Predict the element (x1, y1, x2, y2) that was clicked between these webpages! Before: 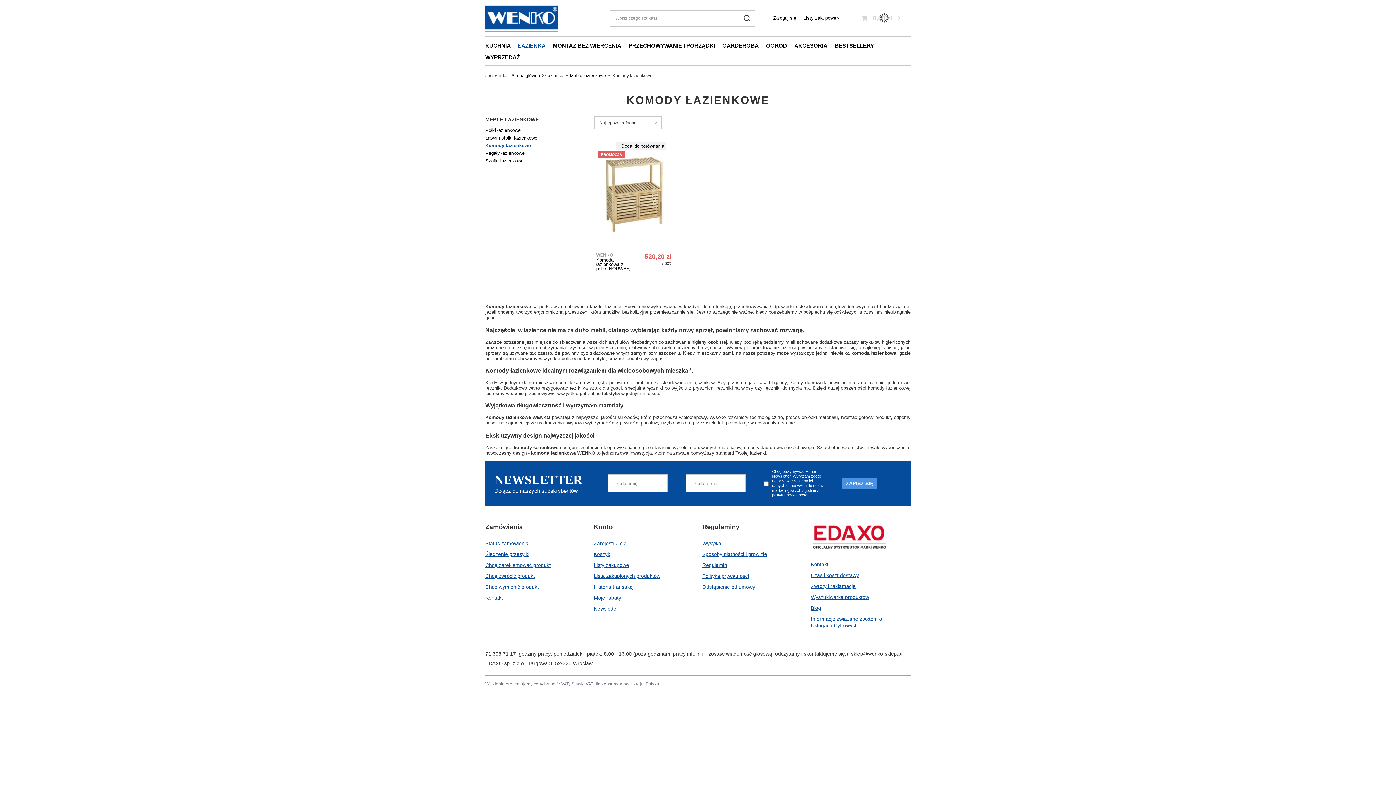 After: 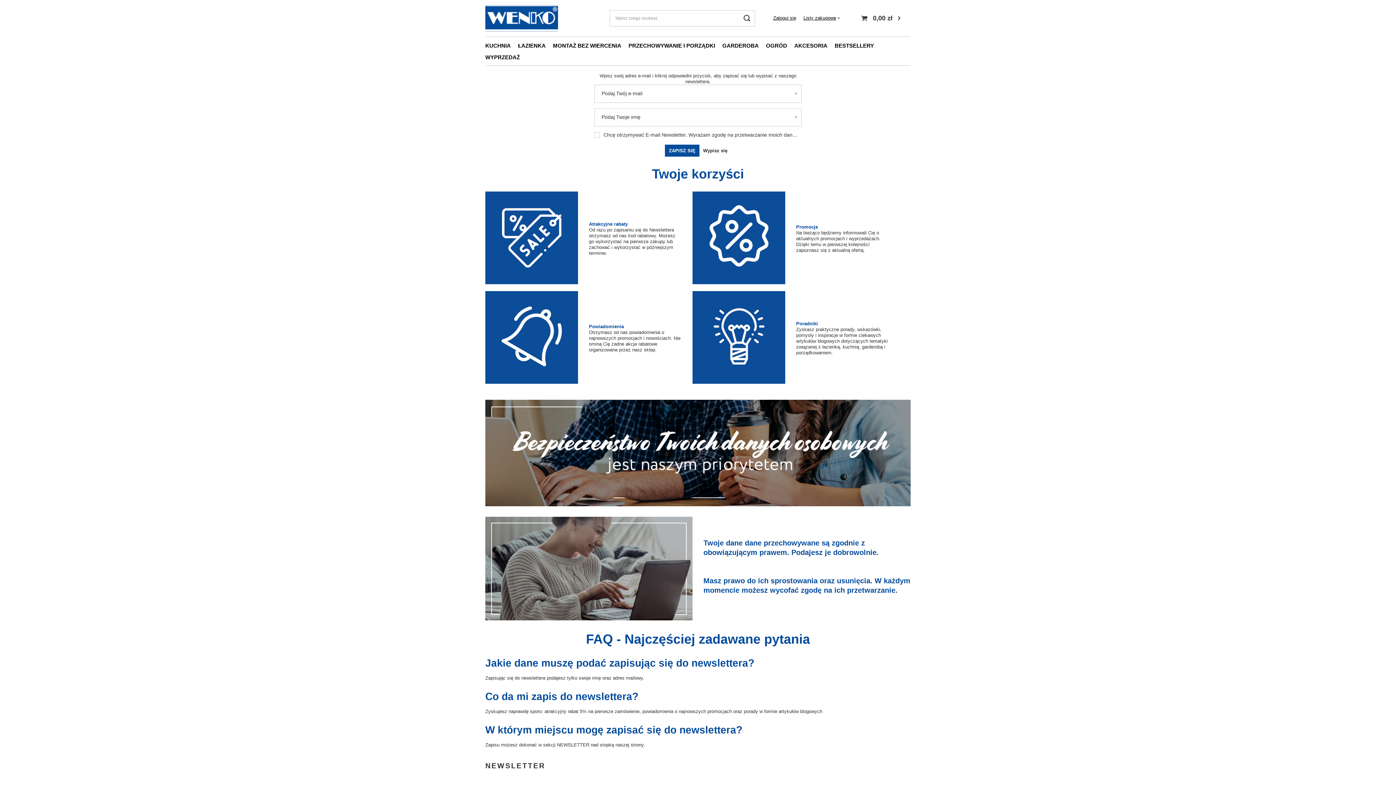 Action: label: Newsletter bbox: (594, 605, 685, 612)